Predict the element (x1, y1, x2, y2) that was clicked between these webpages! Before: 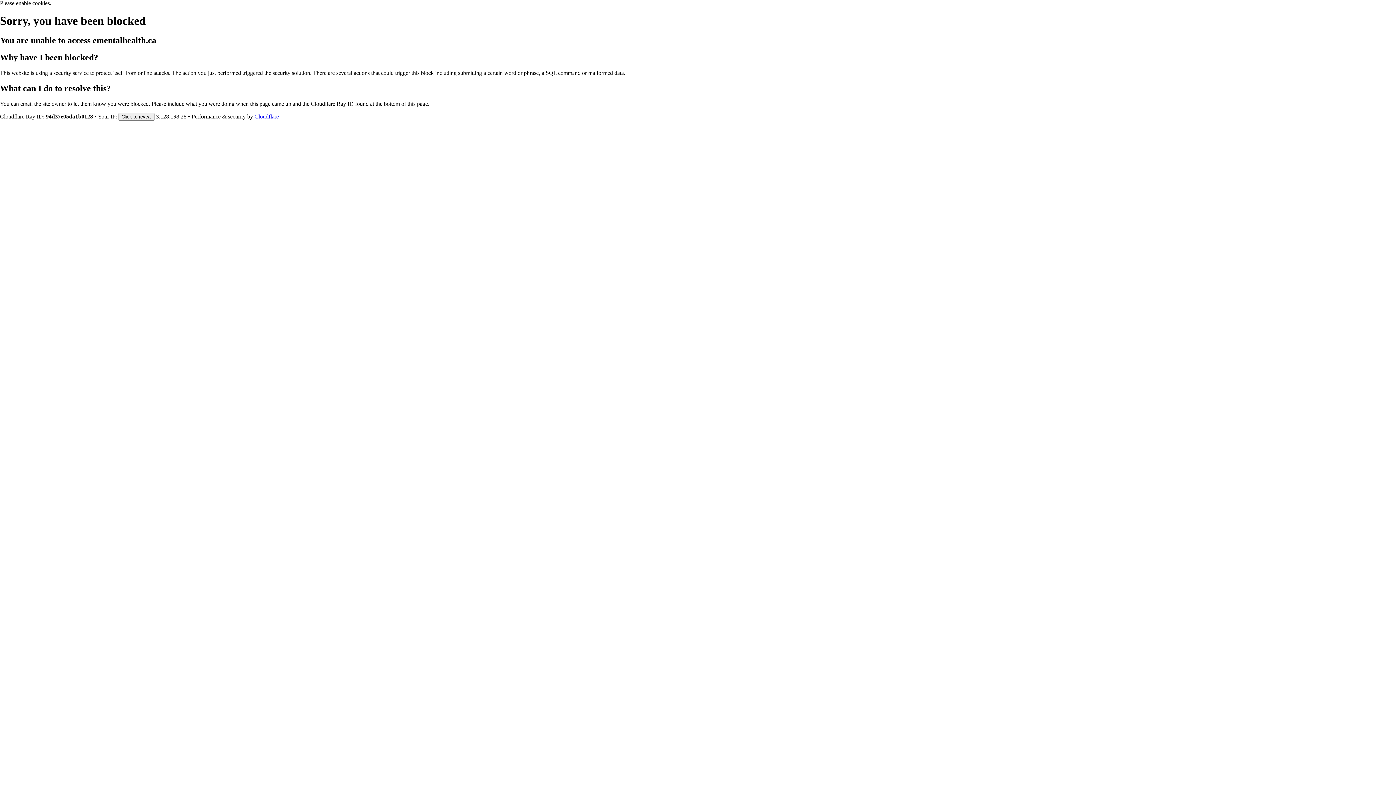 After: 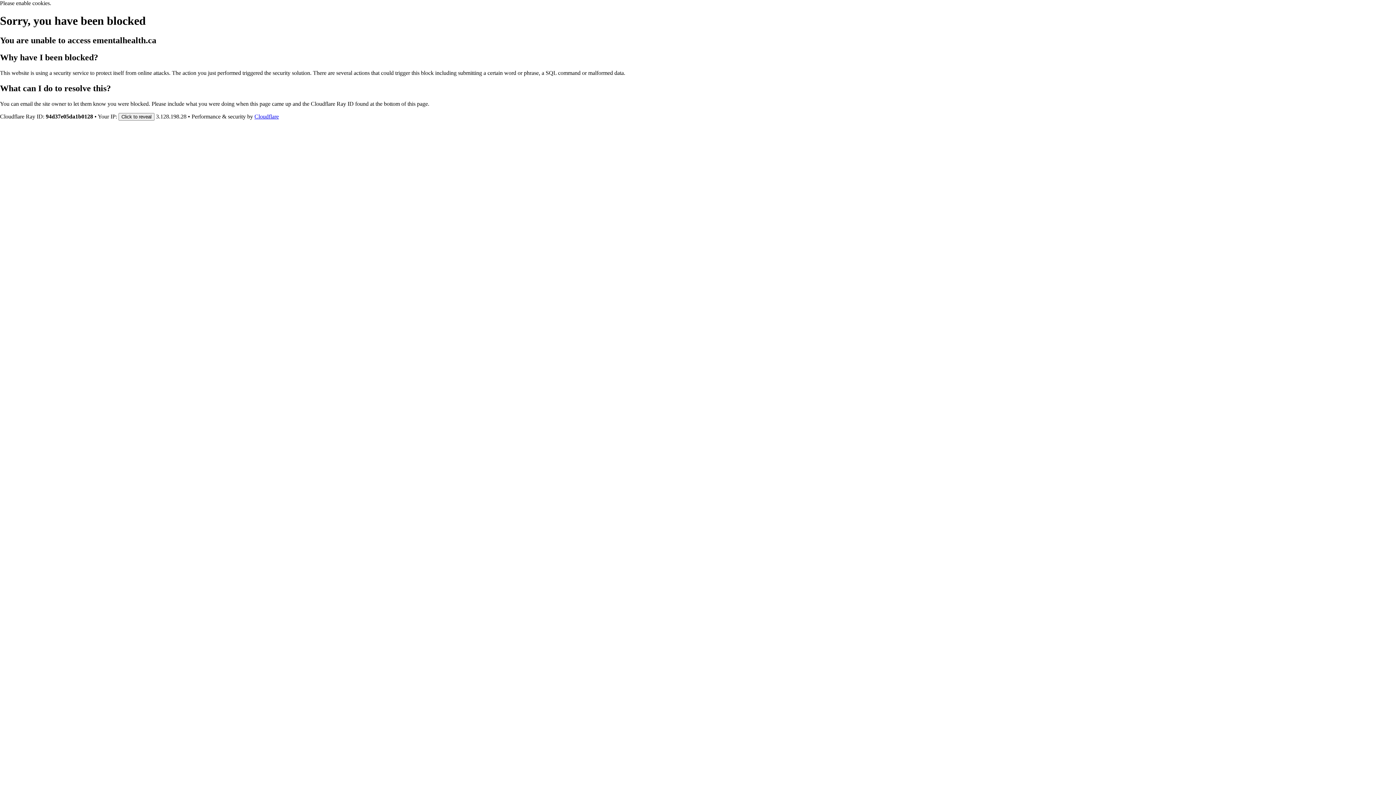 Action: bbox: (254, 113, 278, 119) label: Cloudflare